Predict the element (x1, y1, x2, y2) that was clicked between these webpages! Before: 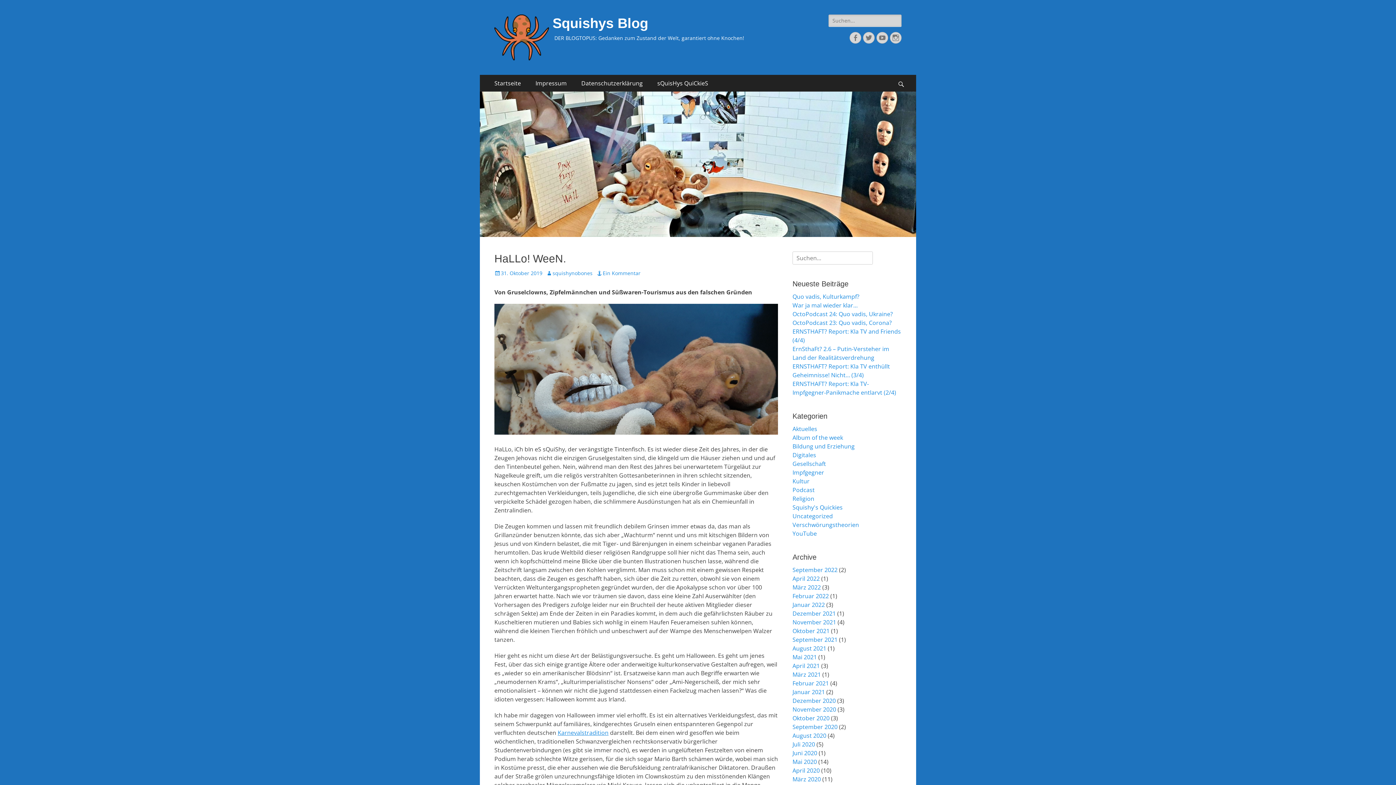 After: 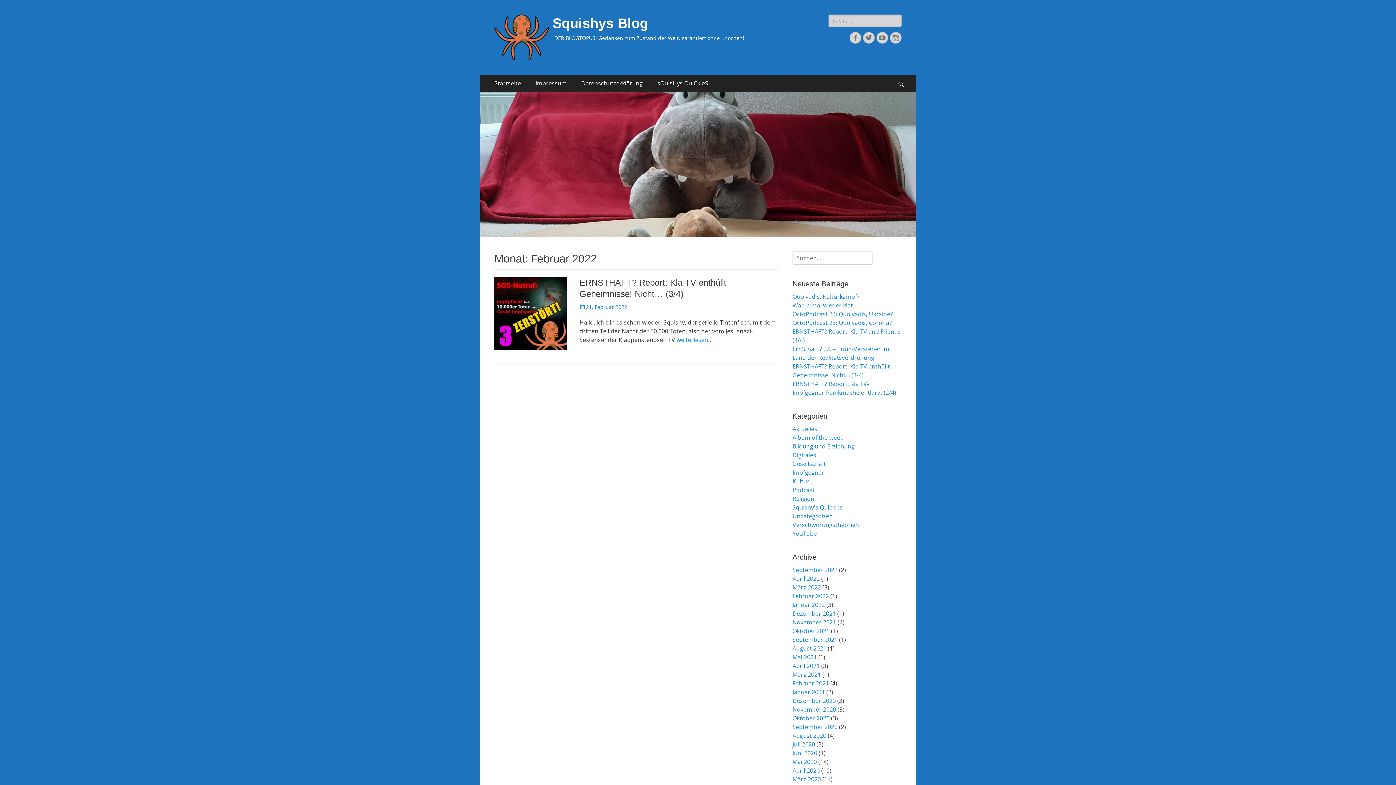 Action: label: Februar 2022 bbox: (792, 592, 829, 600)